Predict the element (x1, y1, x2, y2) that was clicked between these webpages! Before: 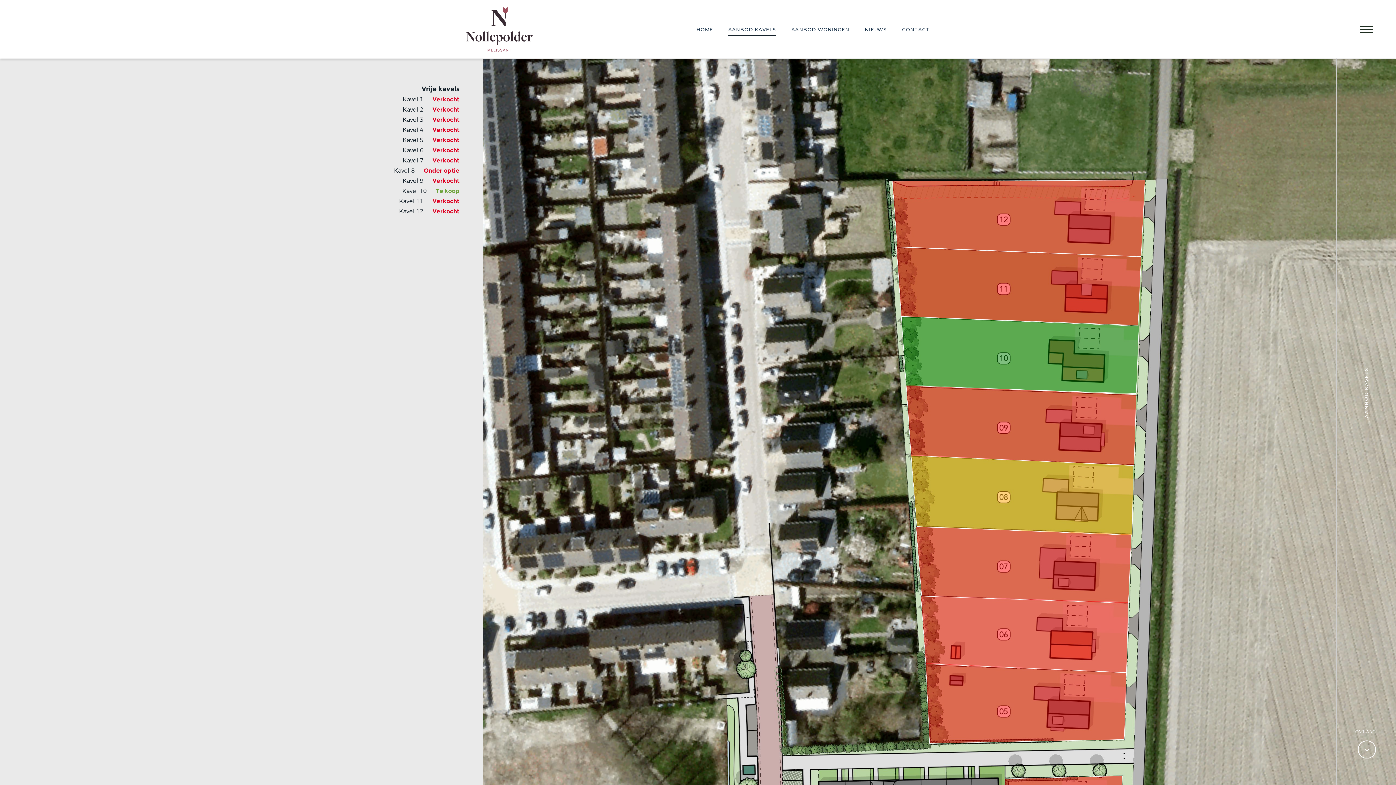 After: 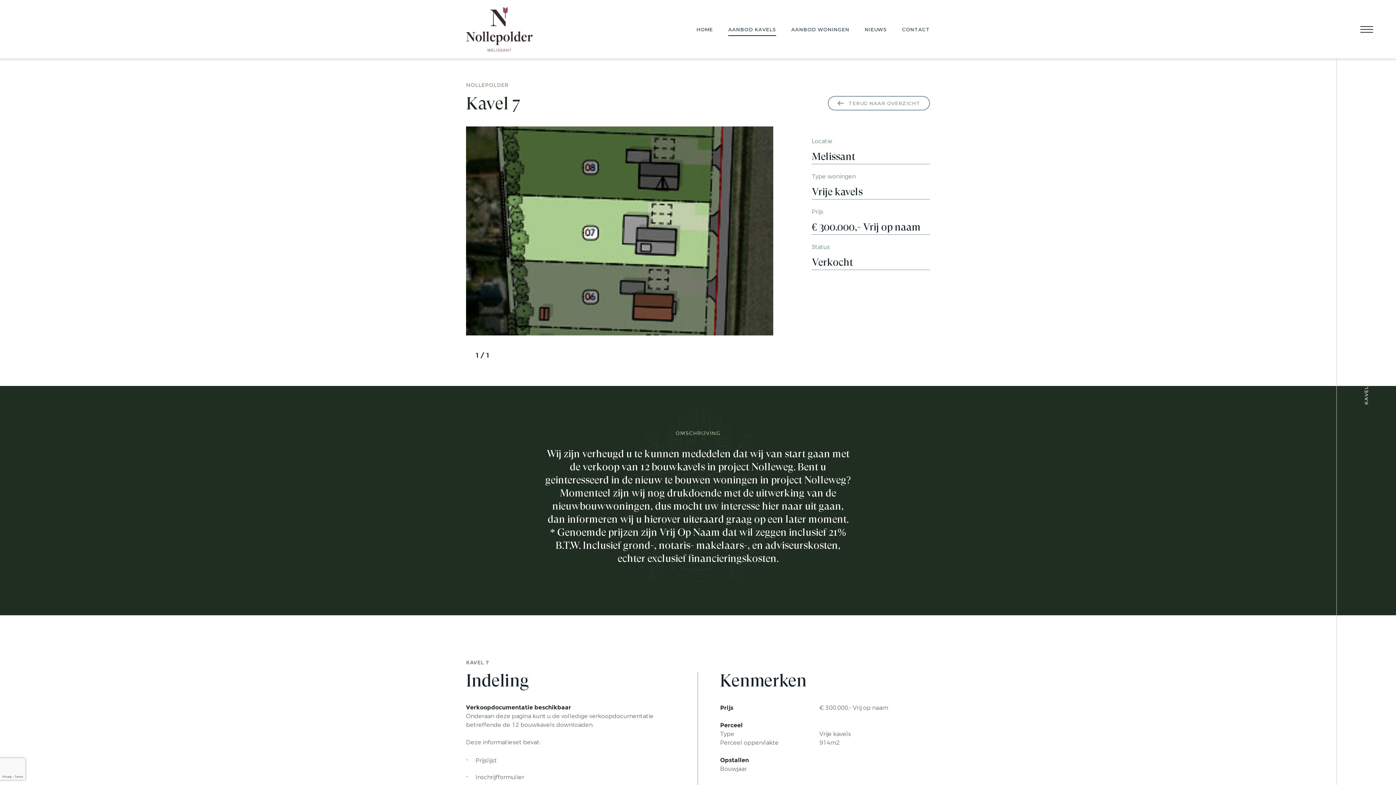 Action: label: Kavel 7 bbox: (402, 157, 432, 164)